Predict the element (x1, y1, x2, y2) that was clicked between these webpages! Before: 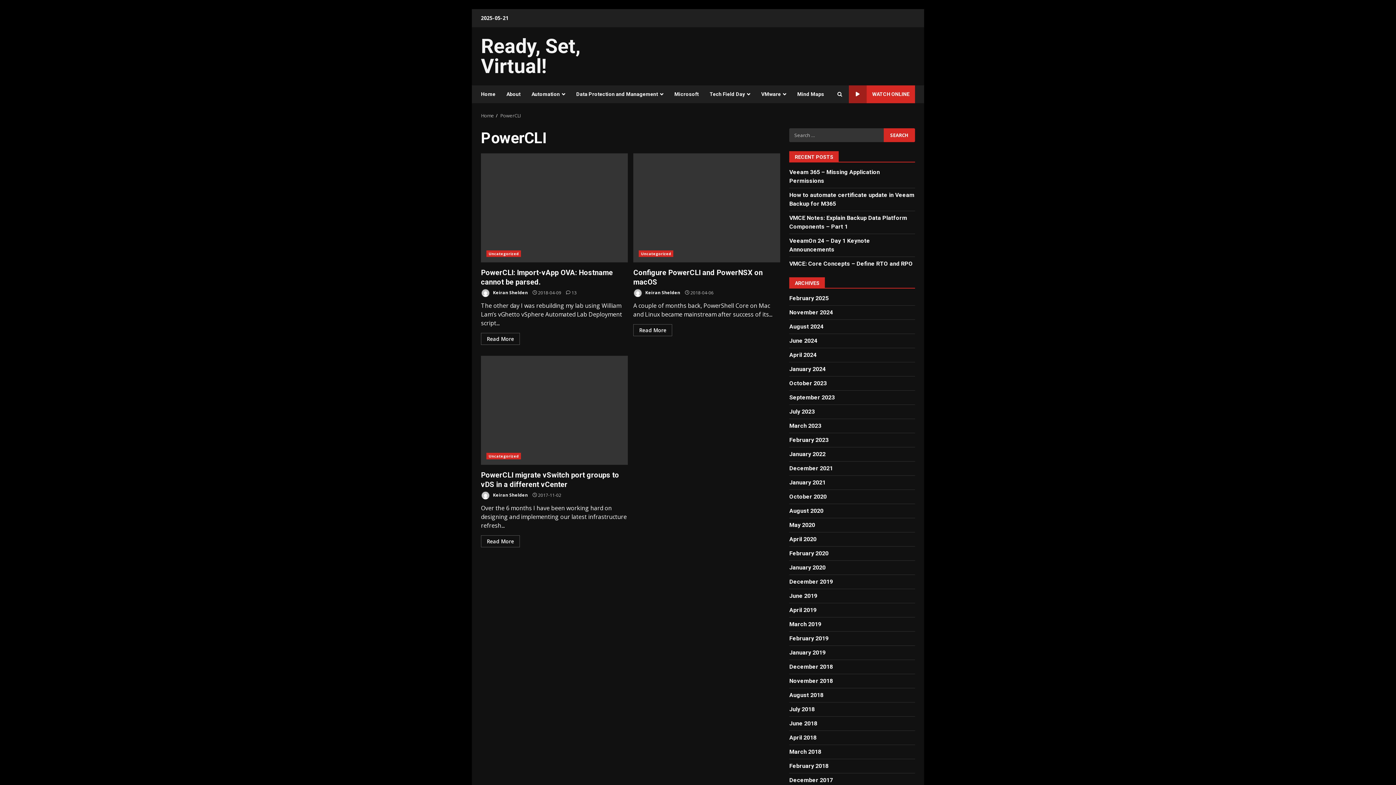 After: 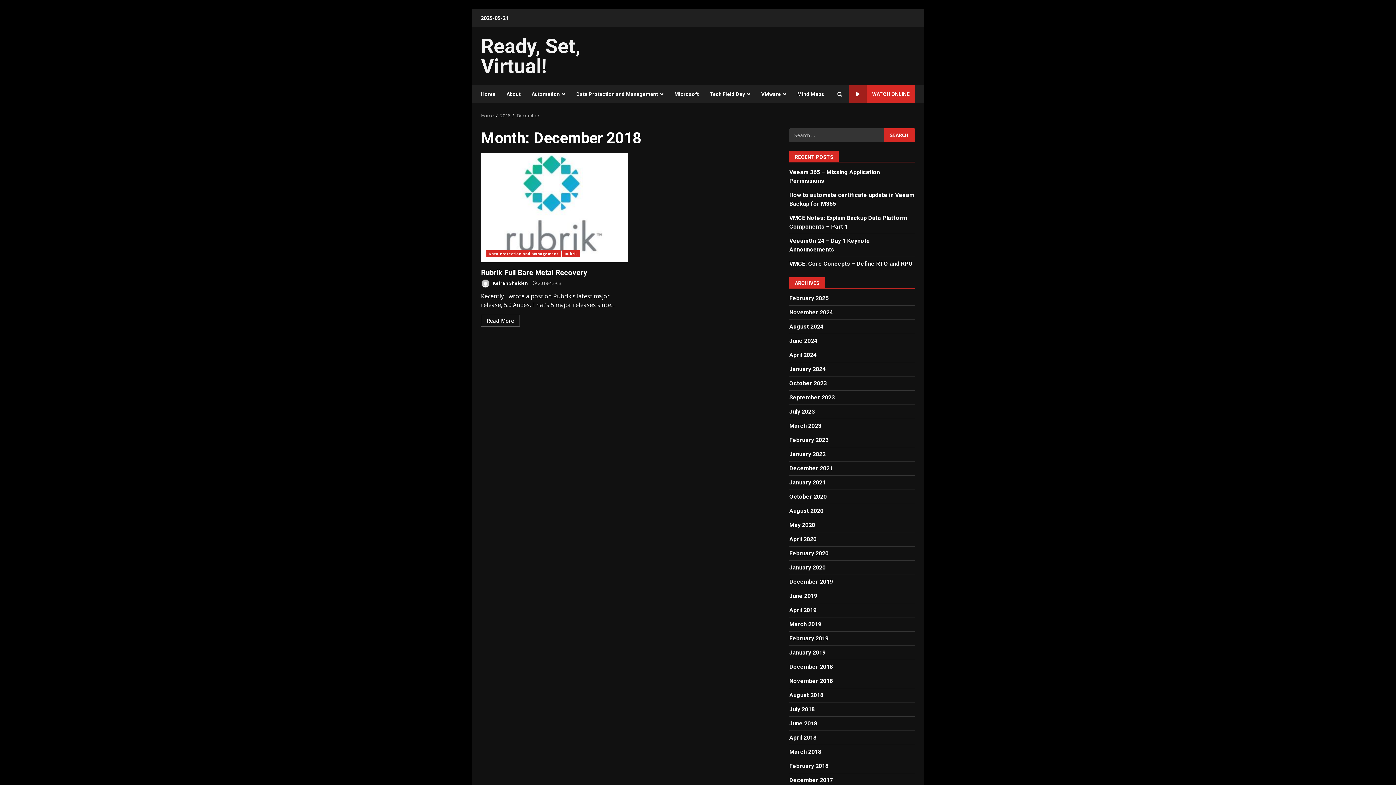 Action: label: December 2018 bbox: (789, 663, 833, 670)